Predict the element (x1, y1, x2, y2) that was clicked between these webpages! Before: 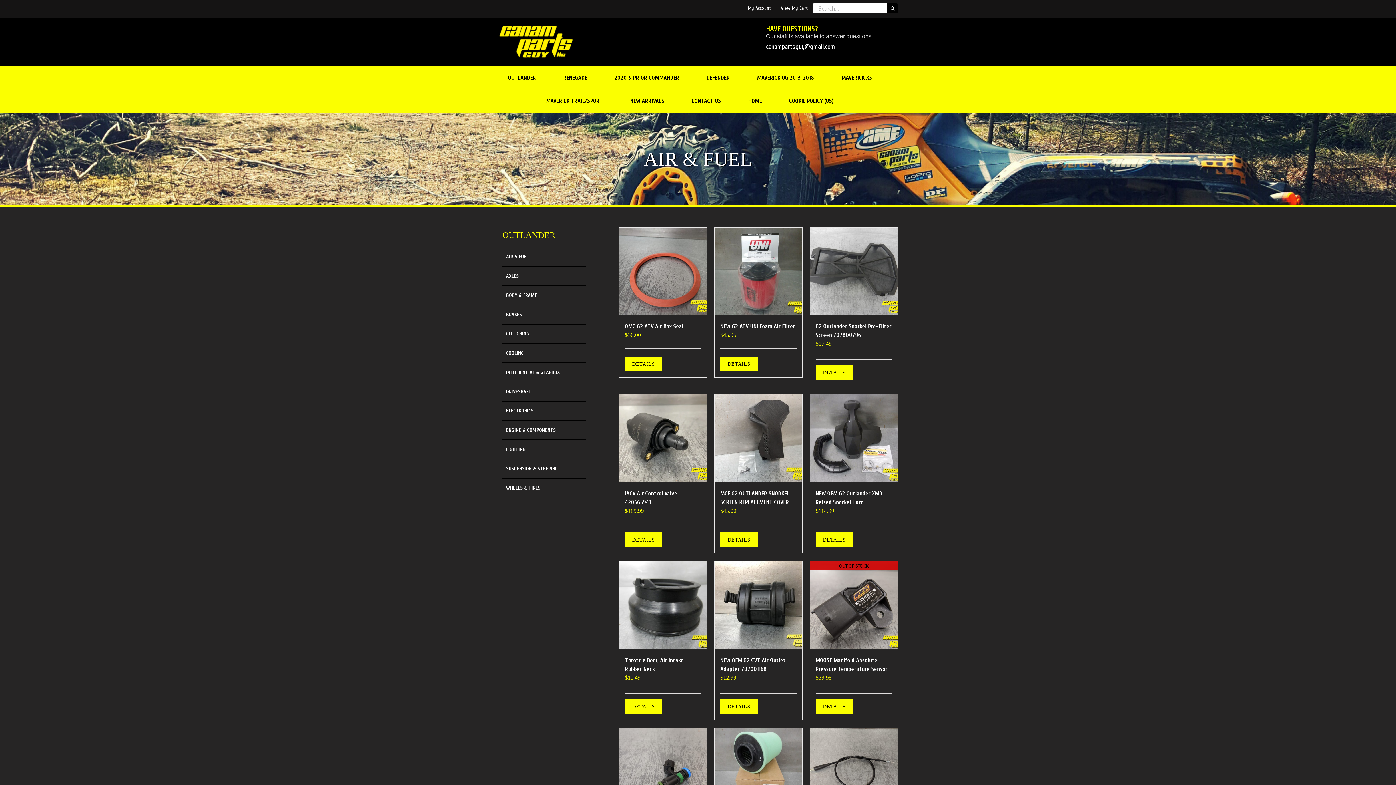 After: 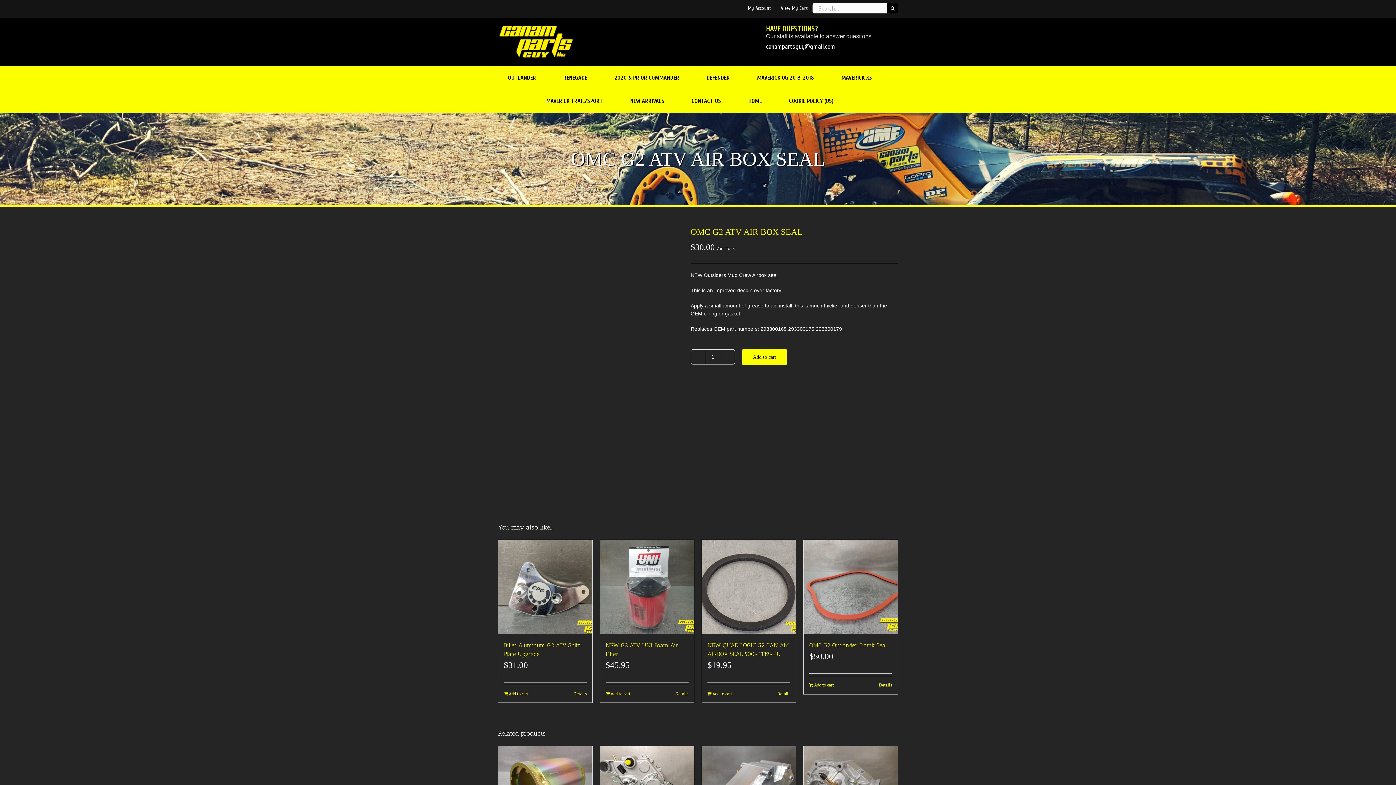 Action: bbox: (619, 227, 707, 315) label: OMC G2 ATV Air Box Seal